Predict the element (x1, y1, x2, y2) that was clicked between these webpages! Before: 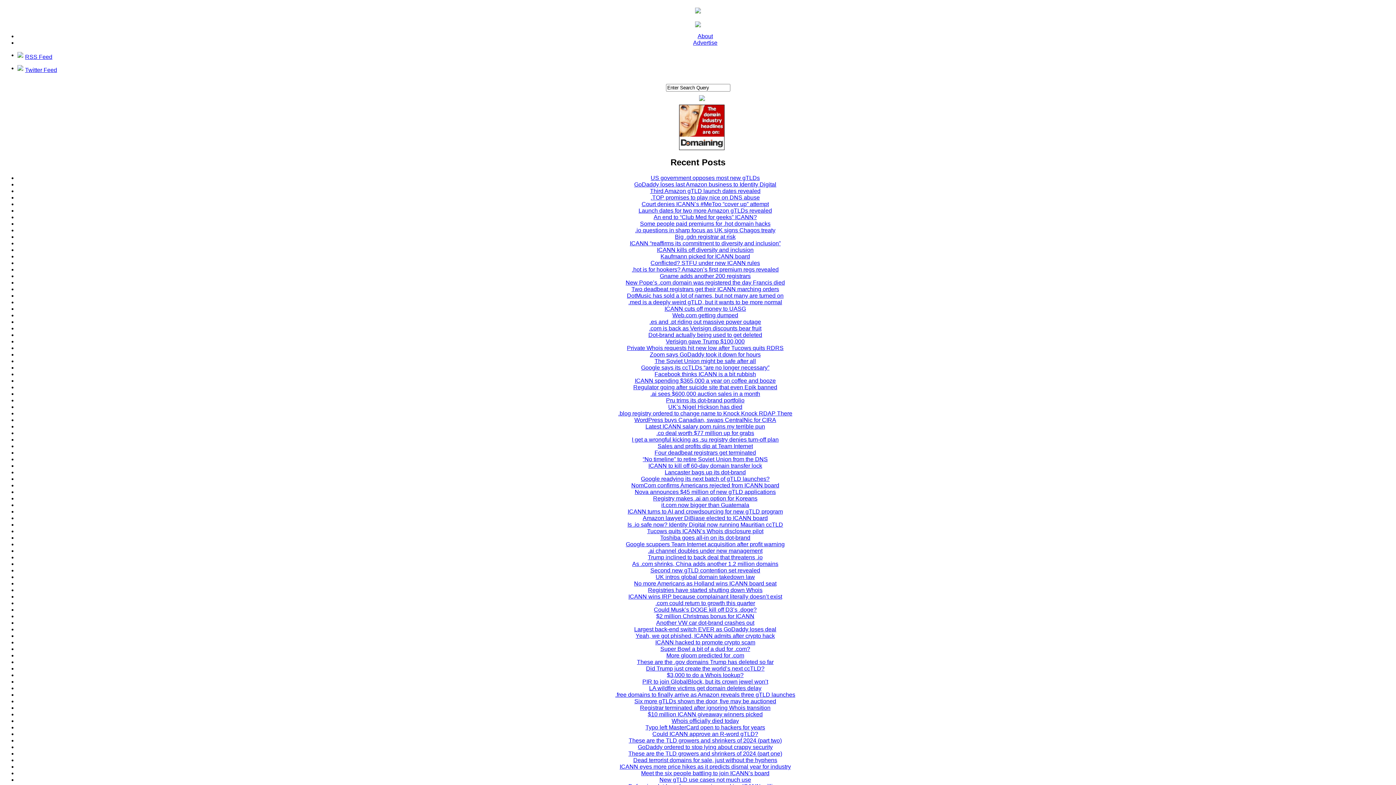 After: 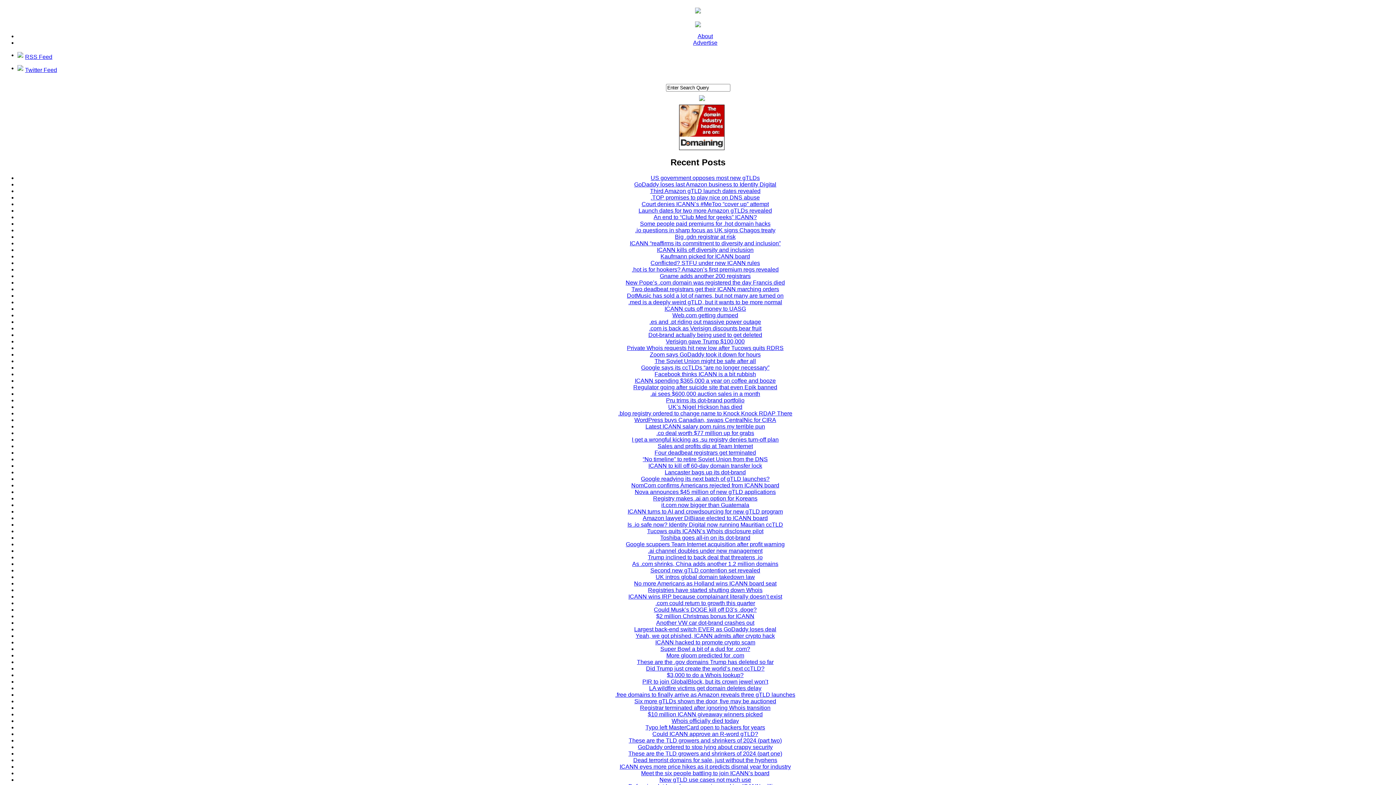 Action: label: No more Americans as Holland wins ICANN board seat bbox: (634, 580, 776, 586)